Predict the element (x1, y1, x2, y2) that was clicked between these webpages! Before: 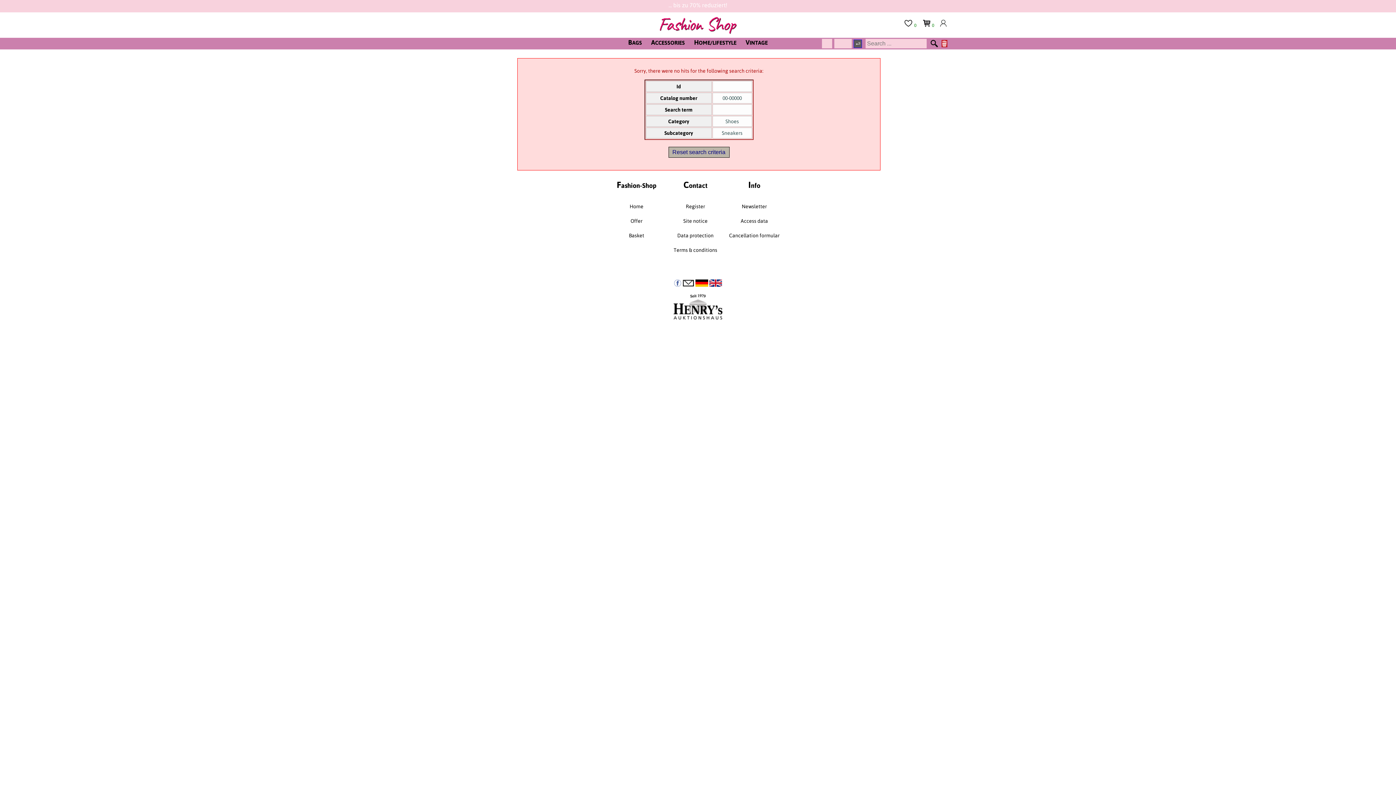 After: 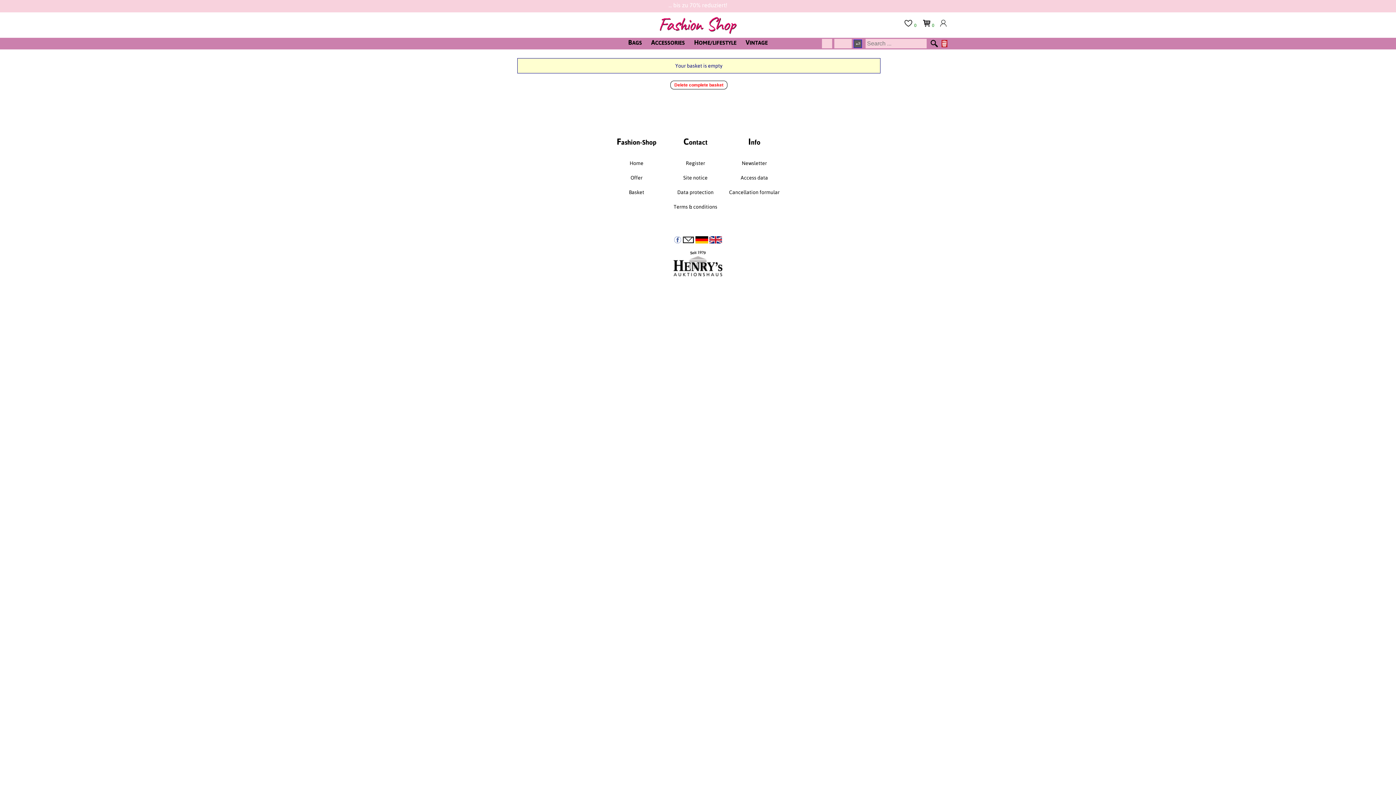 Action: label: Basket bbox: (607, 229, 665, 242)